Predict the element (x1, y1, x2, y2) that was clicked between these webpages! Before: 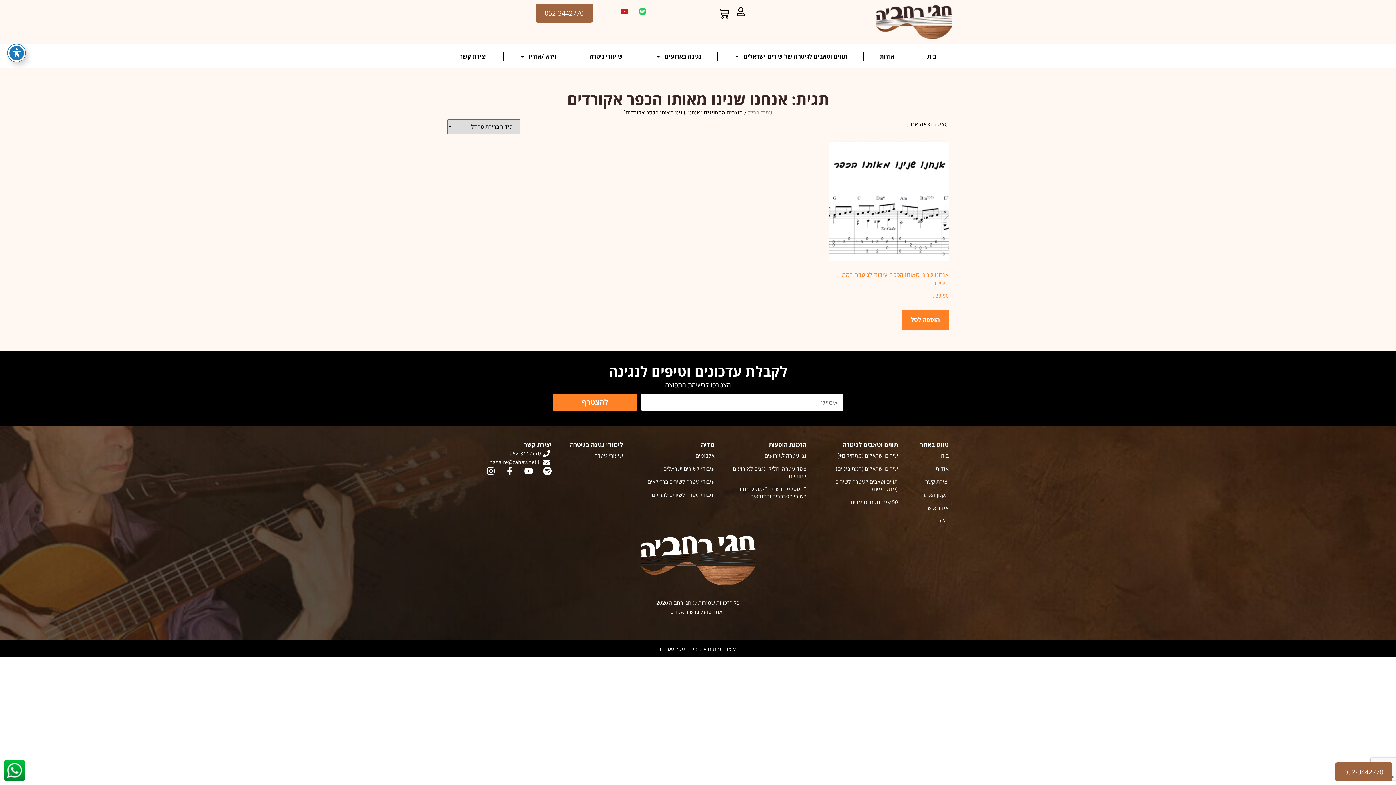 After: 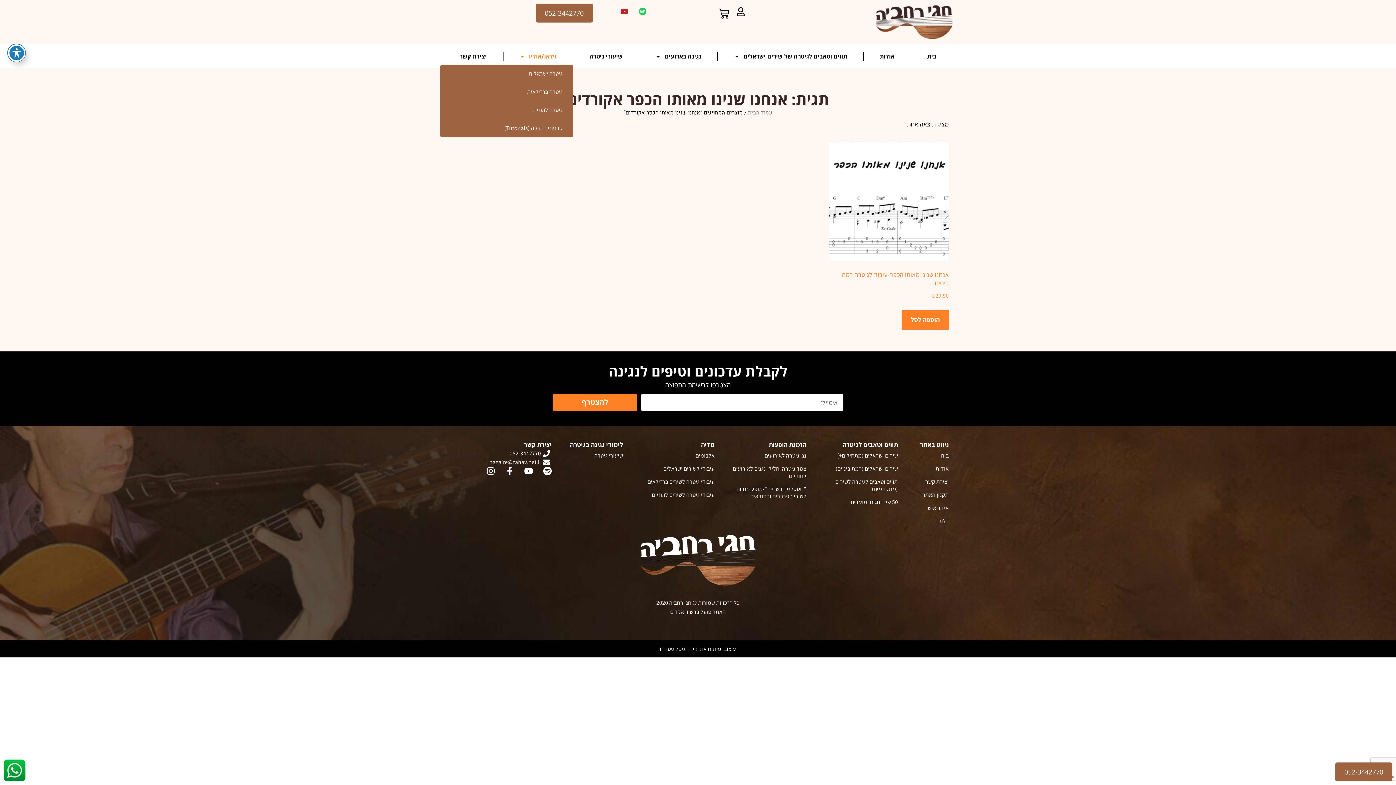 Action: label: וידאו/אודיו bbox: (503, 48, 572, 64)